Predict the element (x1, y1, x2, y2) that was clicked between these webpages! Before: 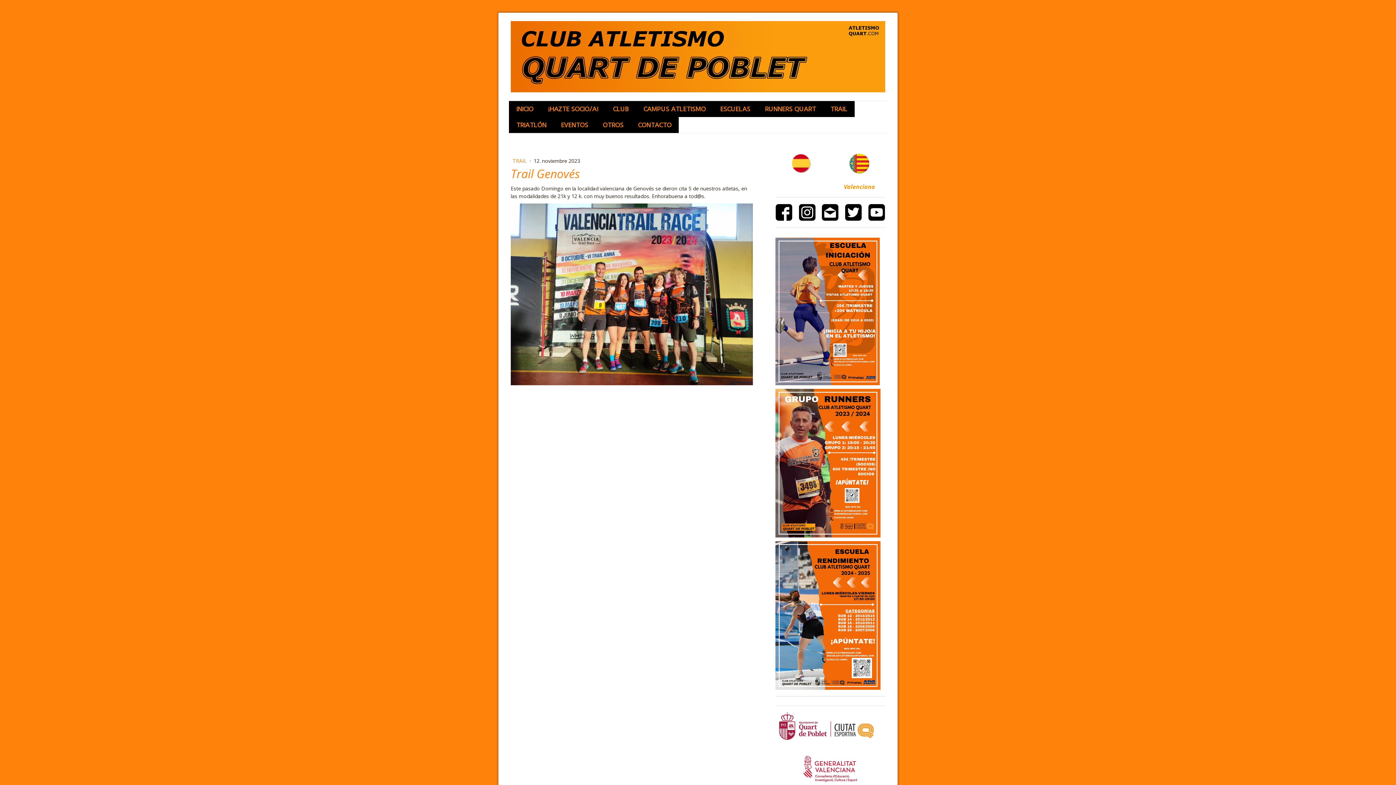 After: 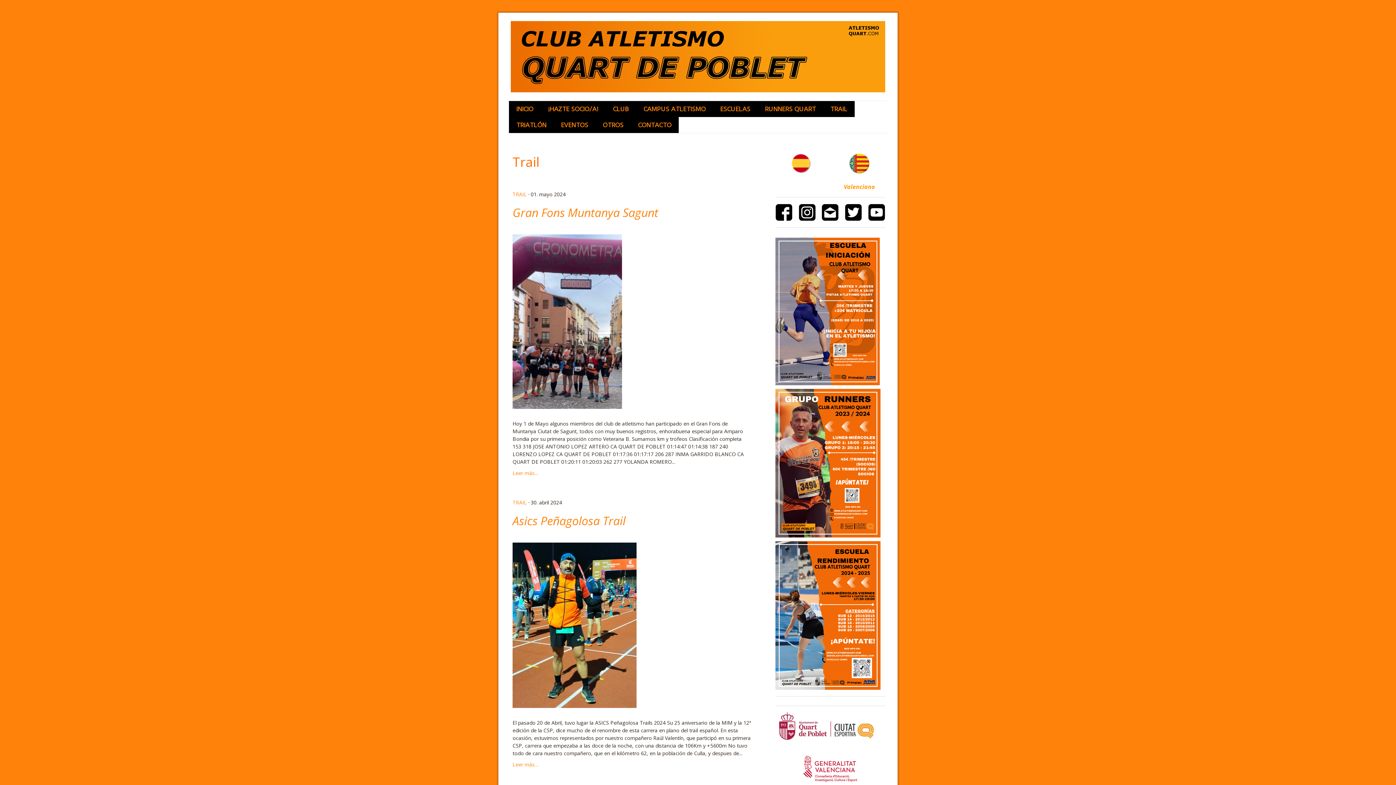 Action: bbox: (512, 157, 528, 164) label: TRAIL 